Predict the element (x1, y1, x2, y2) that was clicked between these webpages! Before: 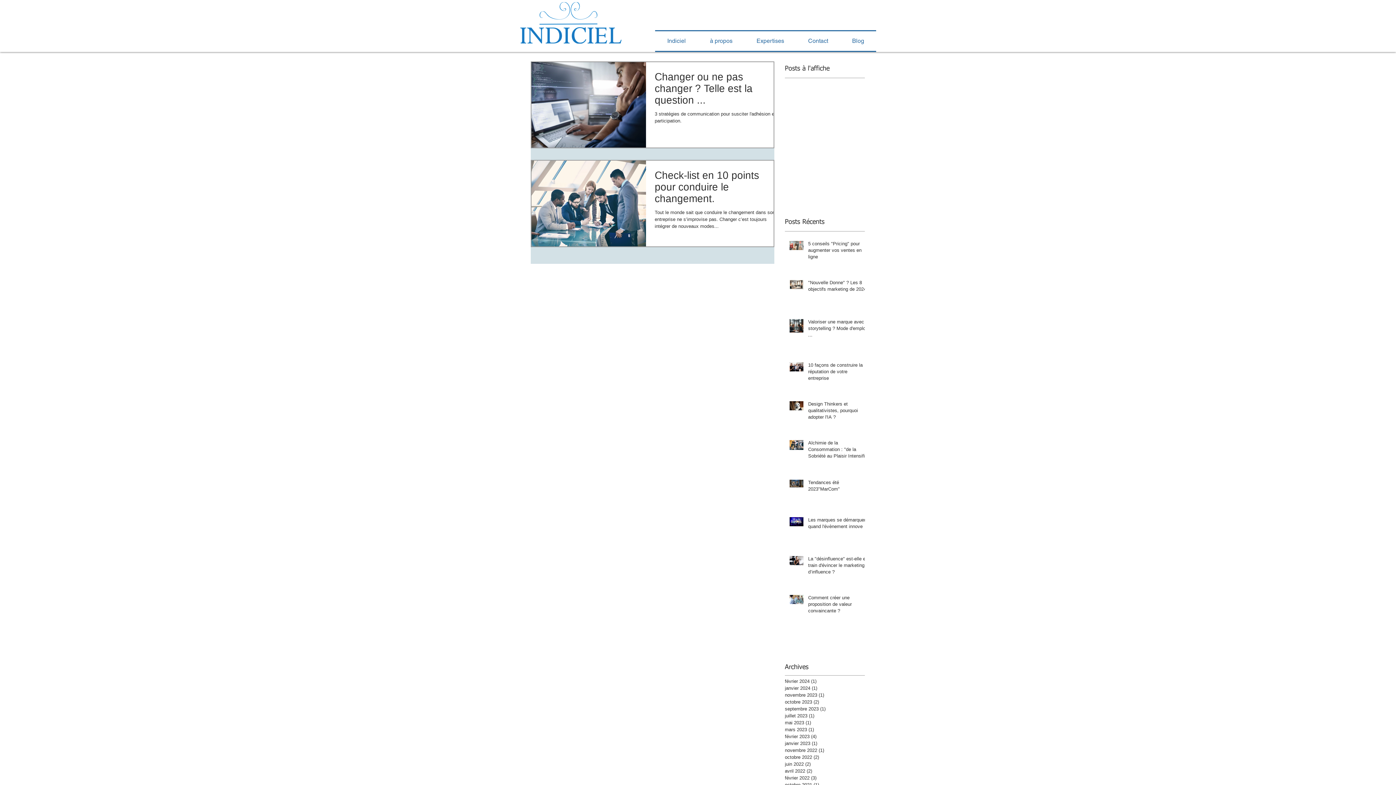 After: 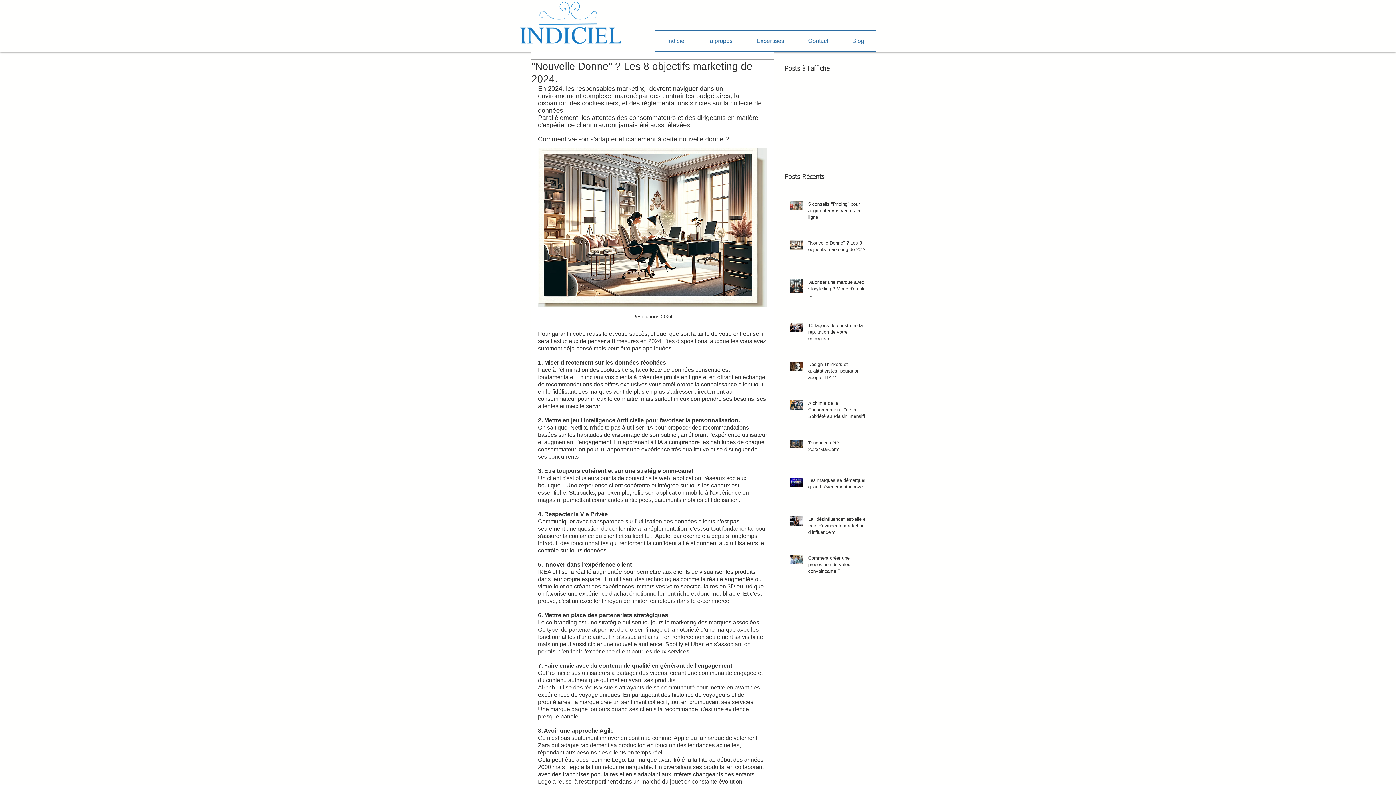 Action: label: "Nouvelle Donne" ? Les 8 objectifs marketing de 2024. bbox: (808, 279, 869, 295)